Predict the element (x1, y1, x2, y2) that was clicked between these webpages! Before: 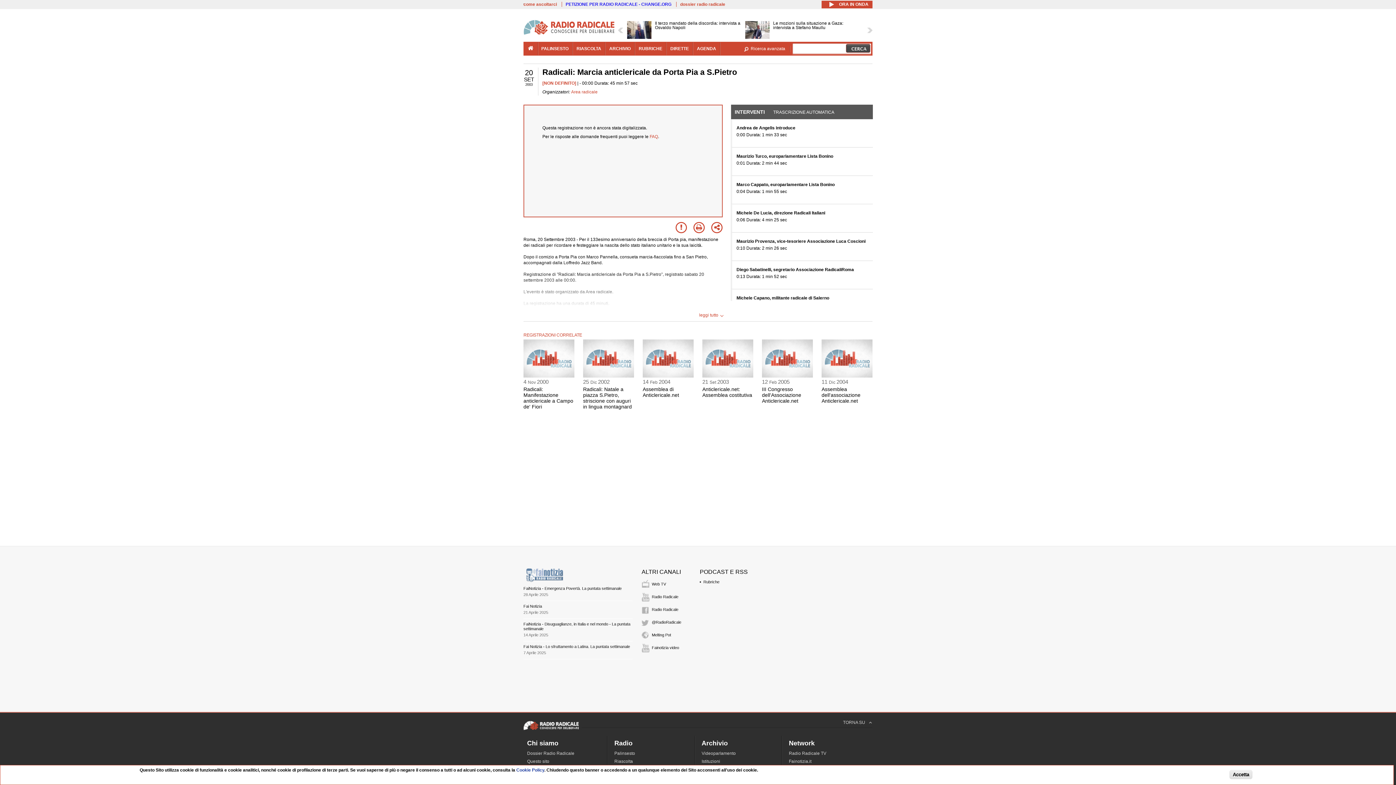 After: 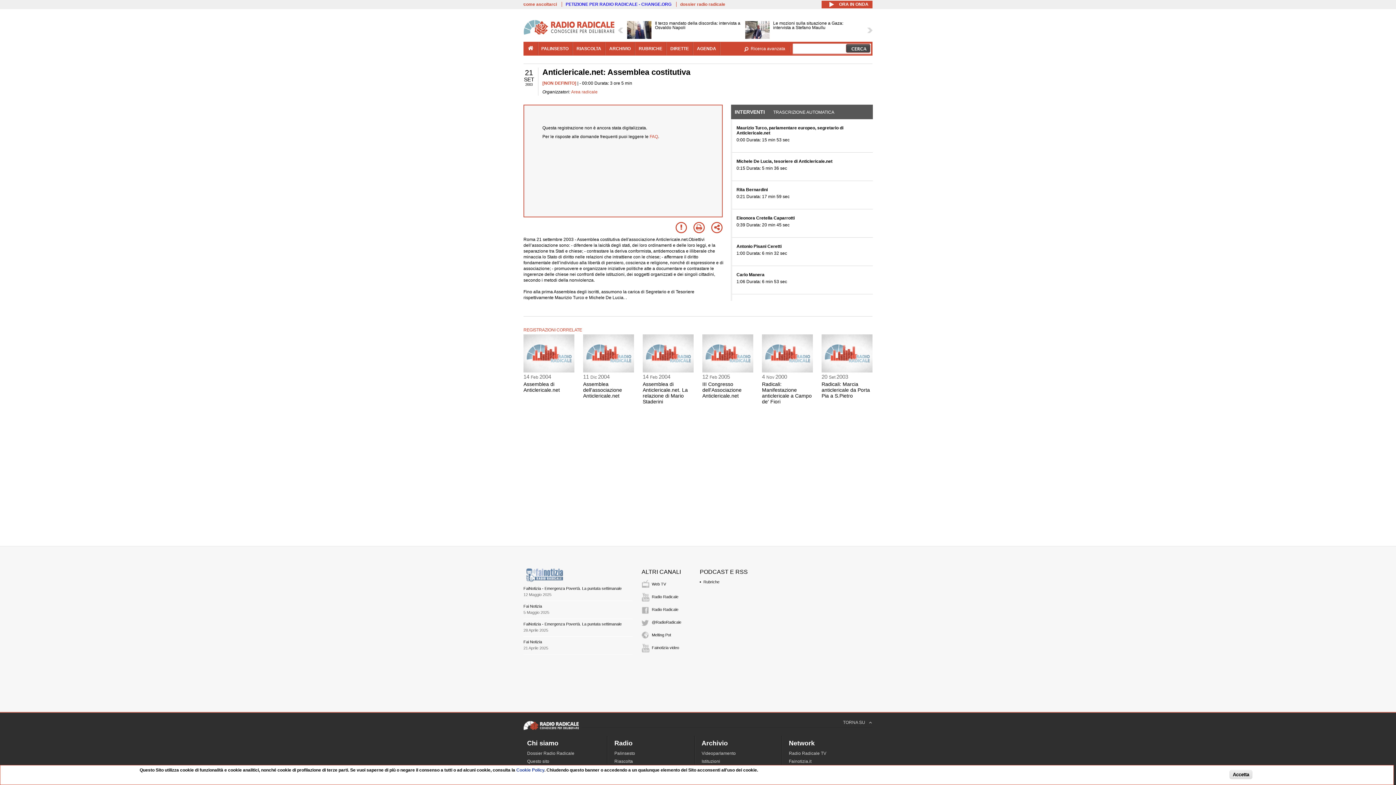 Action: bbox: (702, 373, 753, 378)